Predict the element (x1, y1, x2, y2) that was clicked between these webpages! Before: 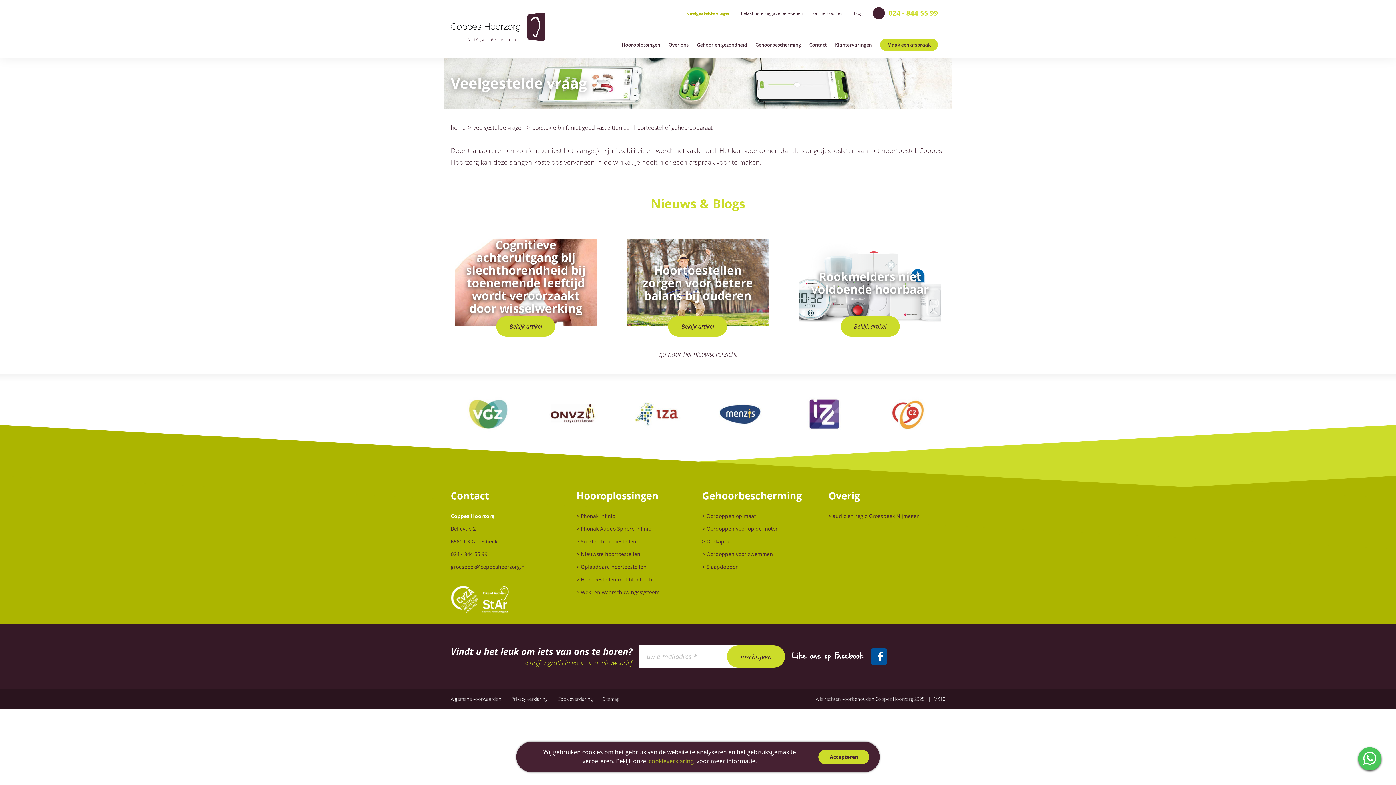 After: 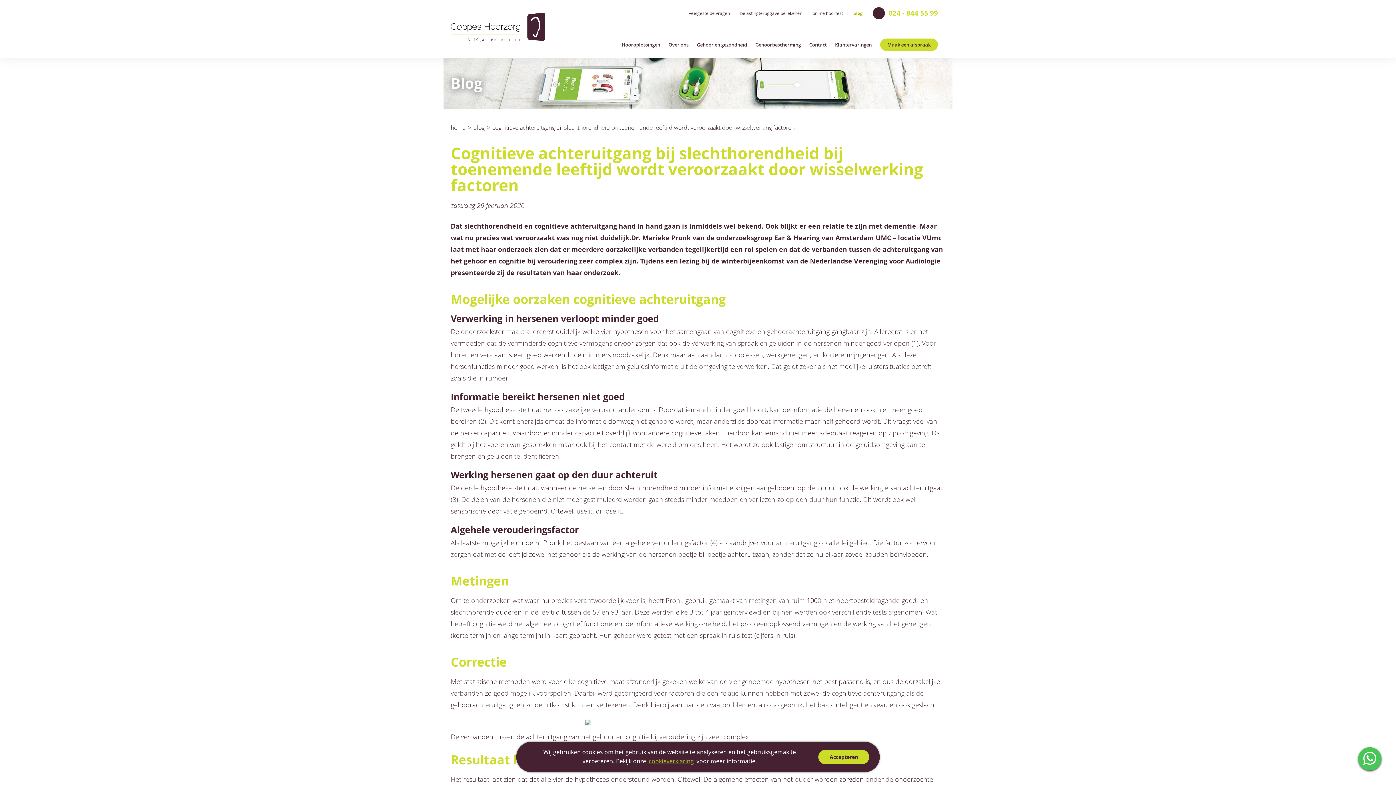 Action: bbox: (496, 316, 555, 336) label: Bekijk artikel